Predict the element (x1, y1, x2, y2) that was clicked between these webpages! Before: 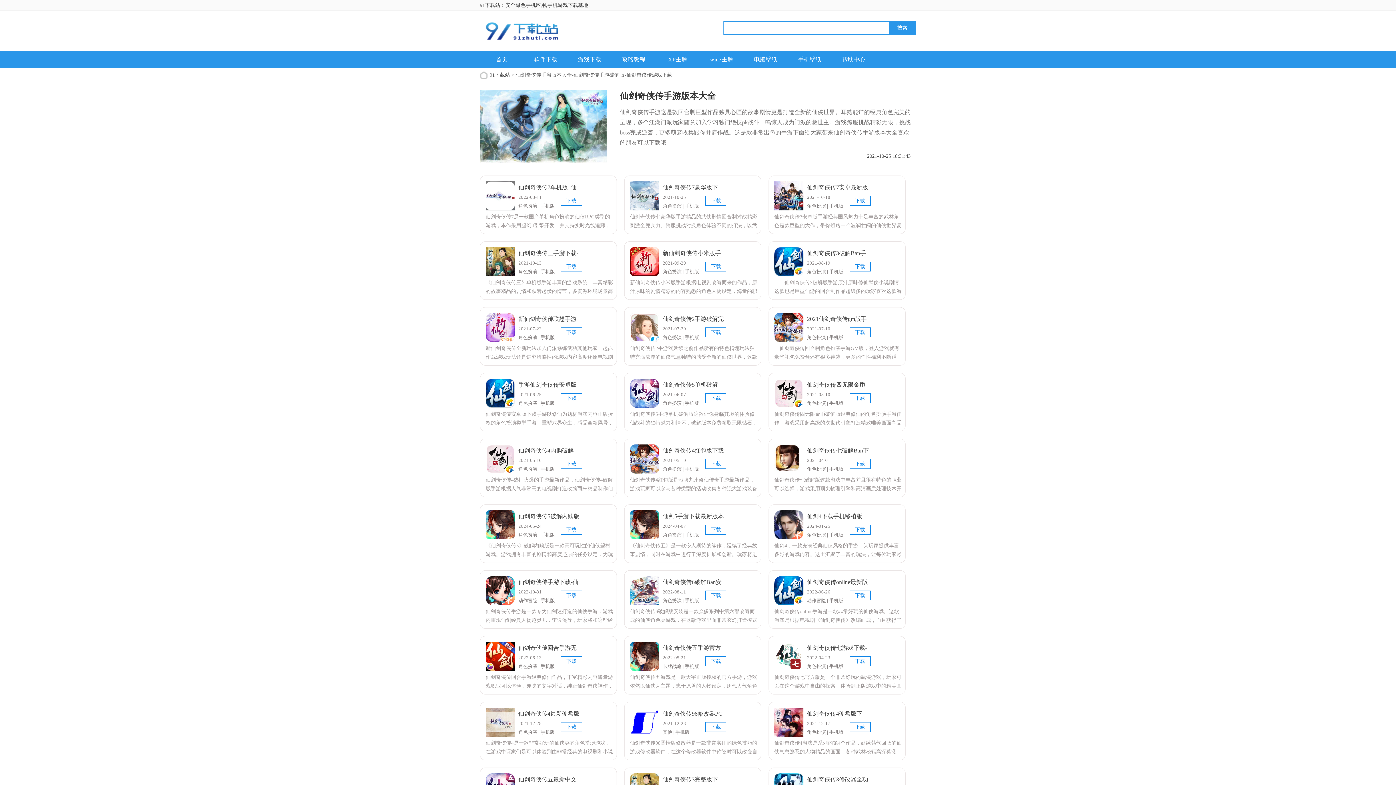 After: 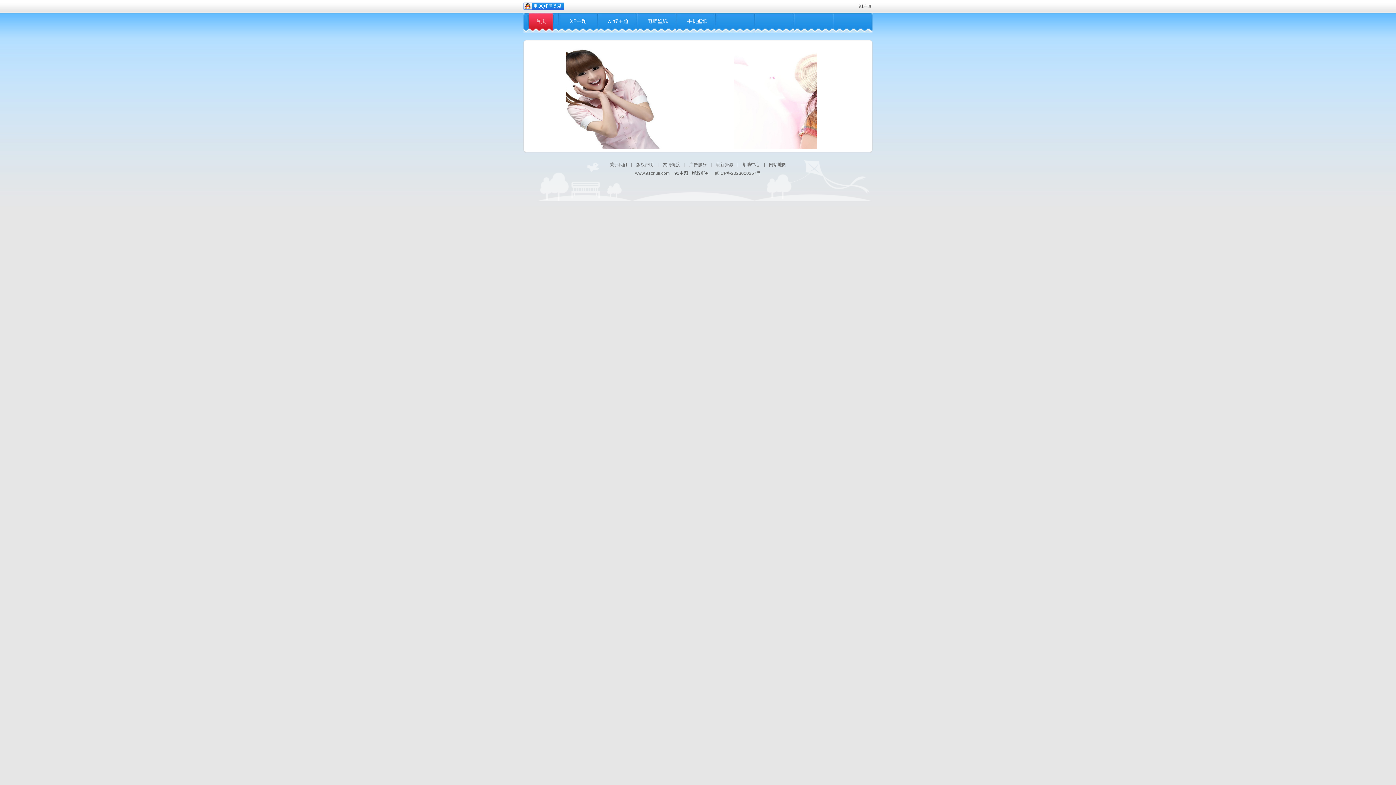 Action: bbox: (480, 37, 566, 42)